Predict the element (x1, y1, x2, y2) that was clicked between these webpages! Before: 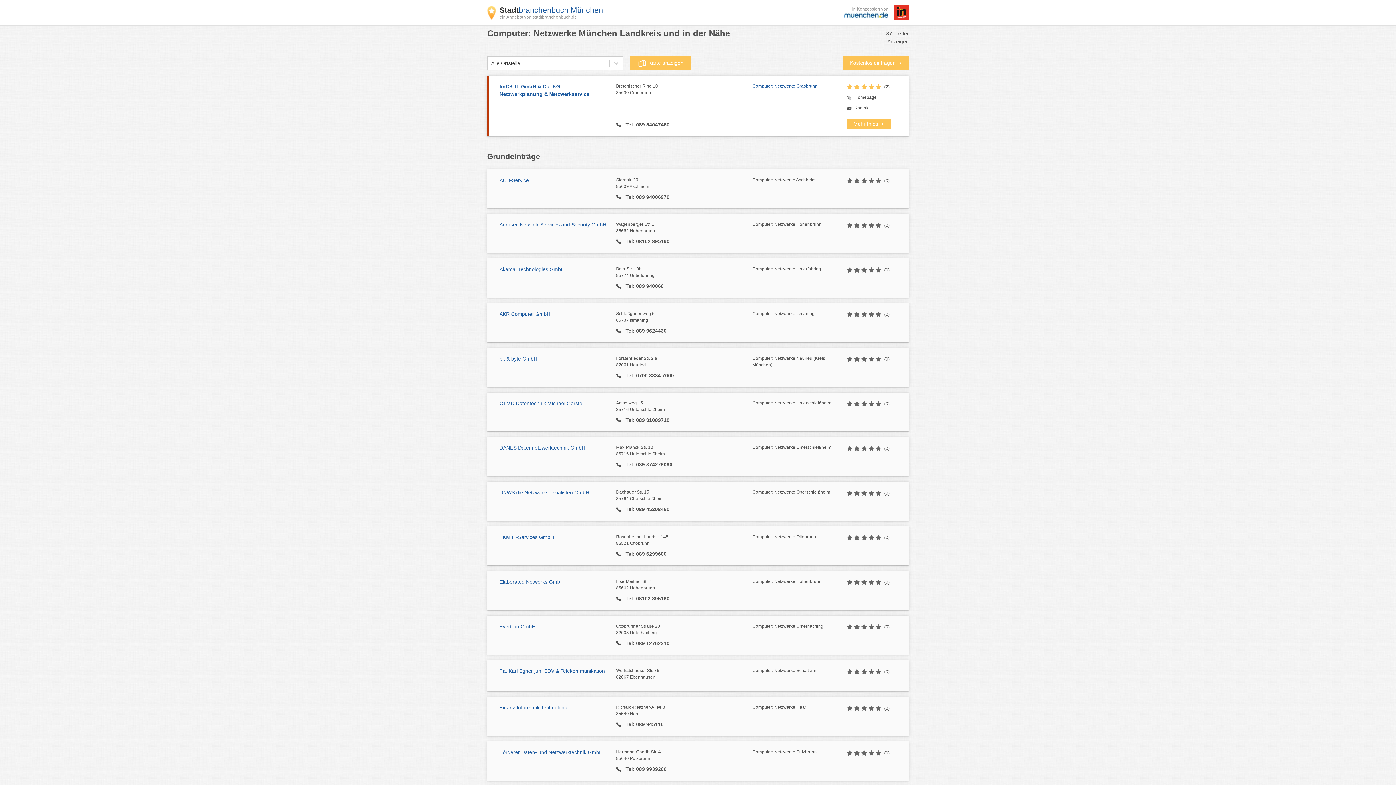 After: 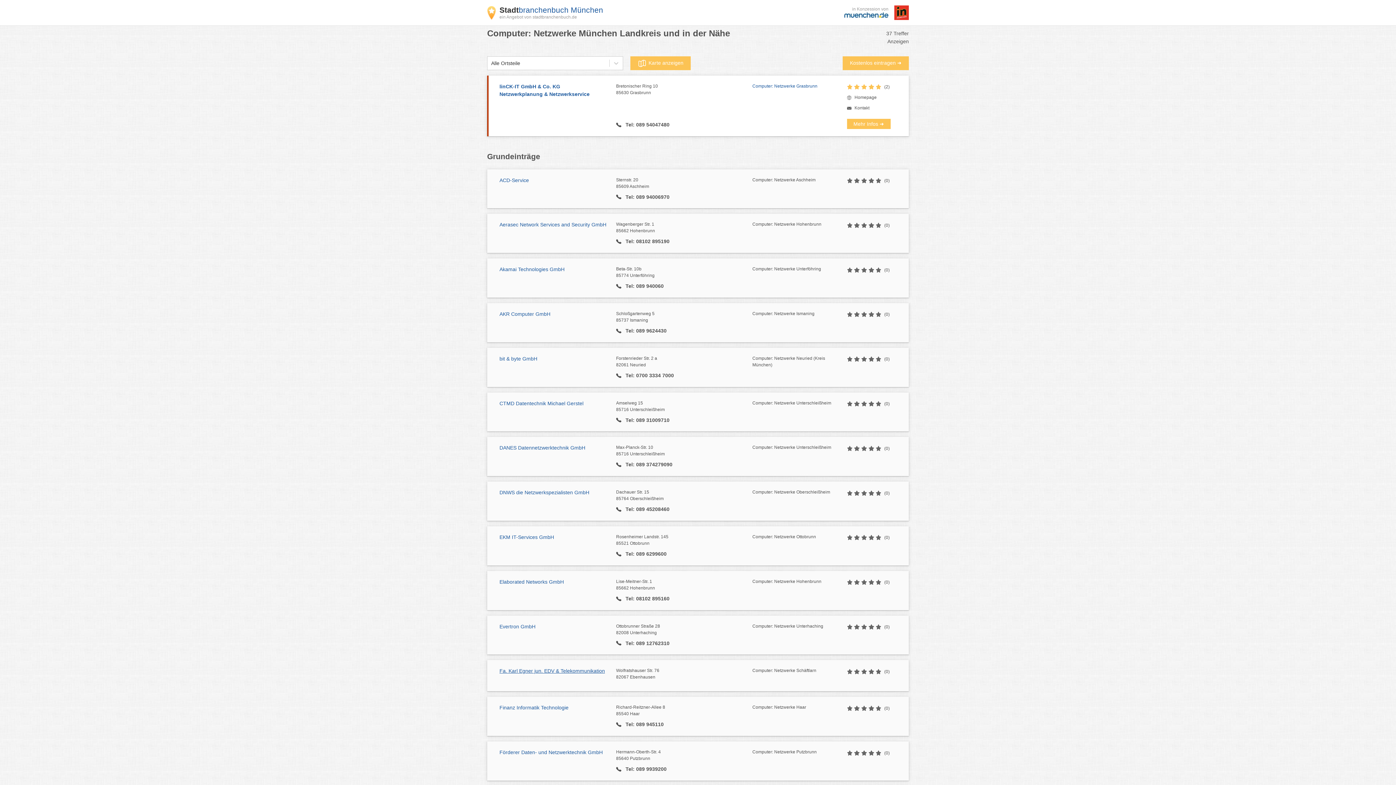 Action: bbox: (499, 668, 605, 674) label: Fa. Karl Egner jun. EDV & Telekommunikation